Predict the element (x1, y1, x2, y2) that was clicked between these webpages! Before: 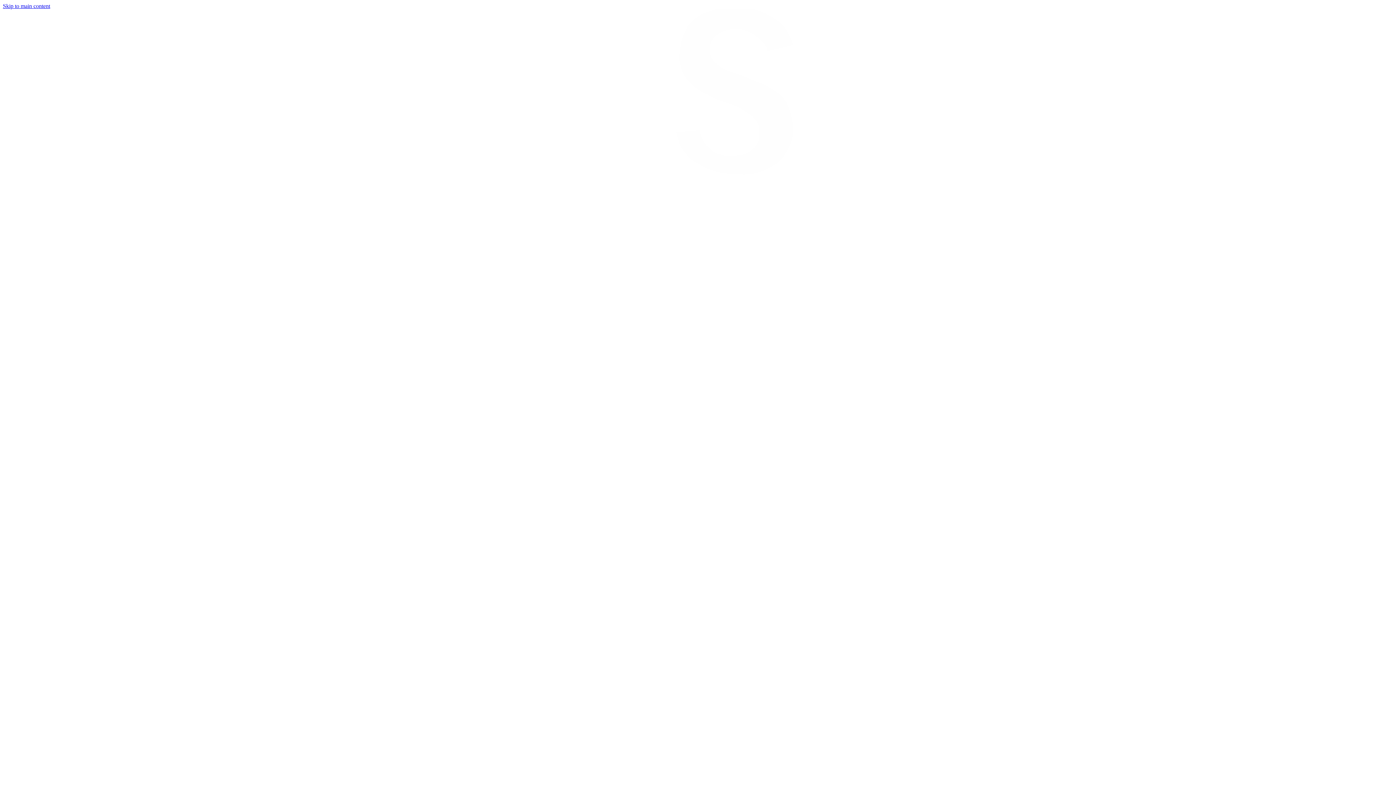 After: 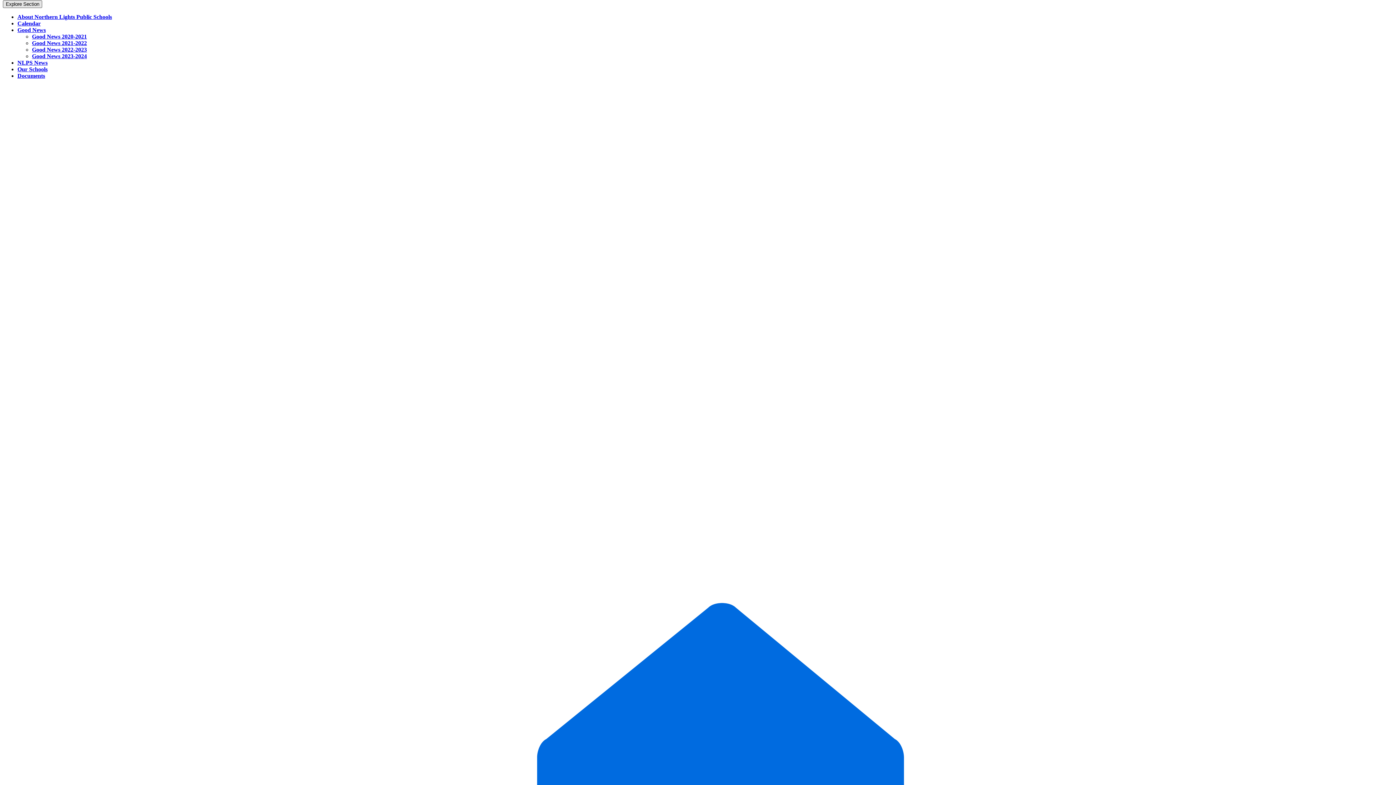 Action: label: Skip to main content bbox: (2, 2, 50, 9)